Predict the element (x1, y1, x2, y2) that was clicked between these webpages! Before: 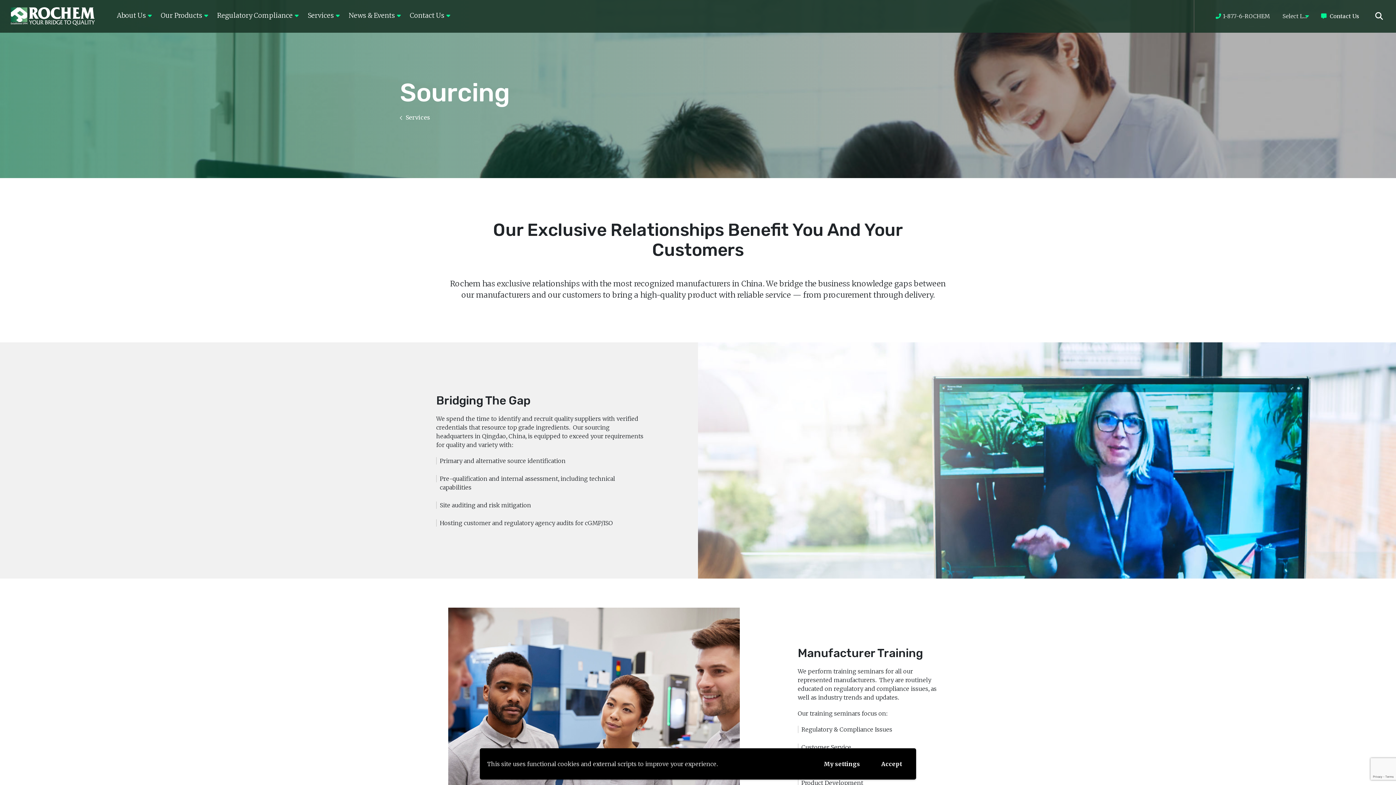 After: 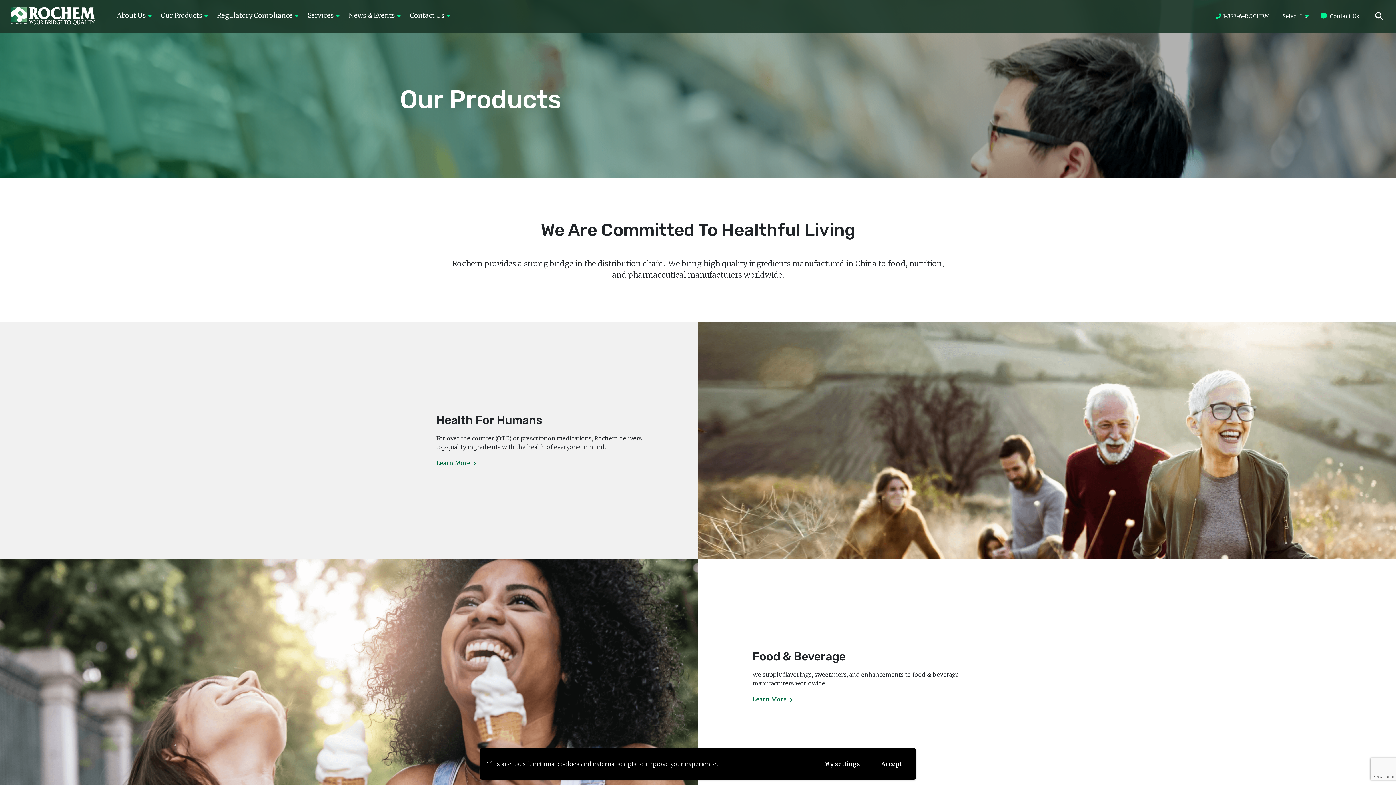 Action: label: Our Products bbox: (160, 7, 208, 23)